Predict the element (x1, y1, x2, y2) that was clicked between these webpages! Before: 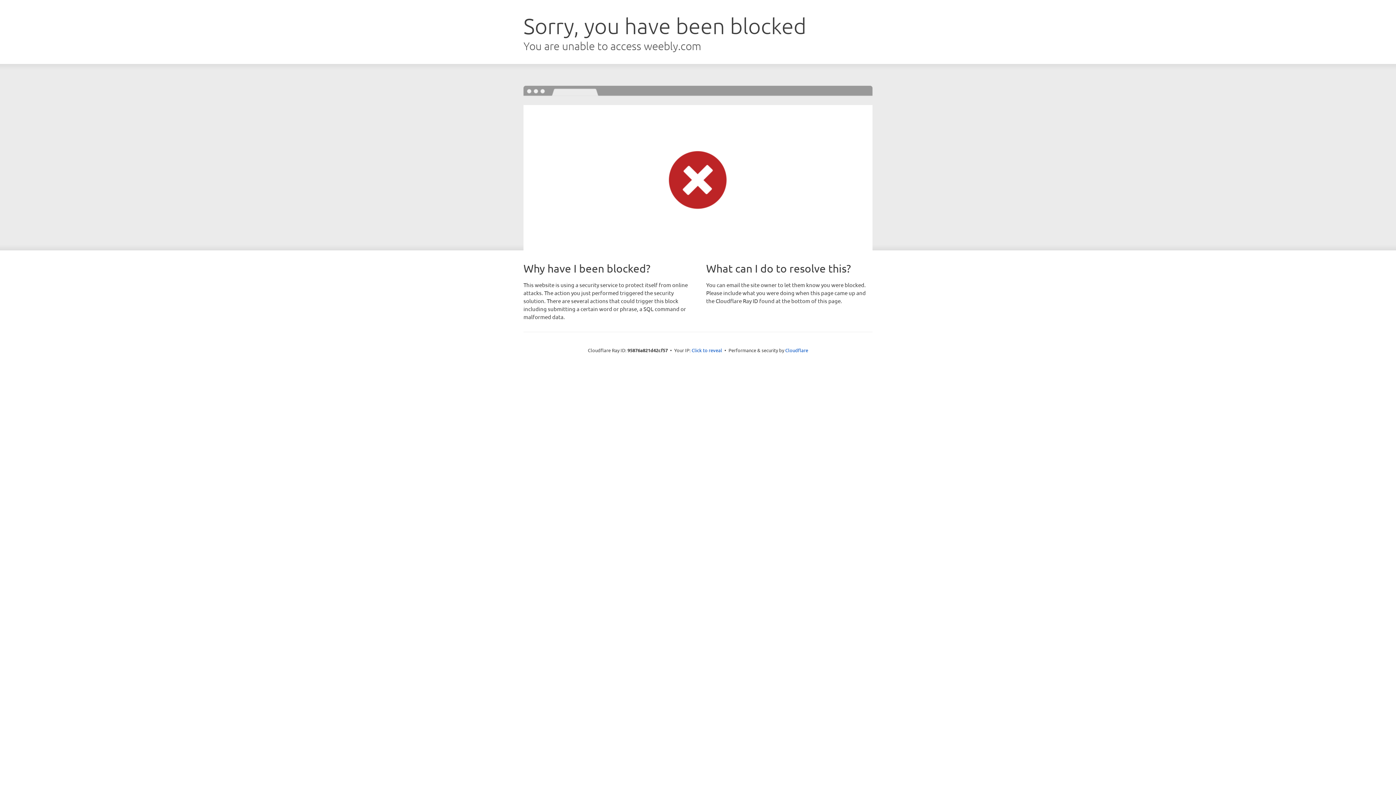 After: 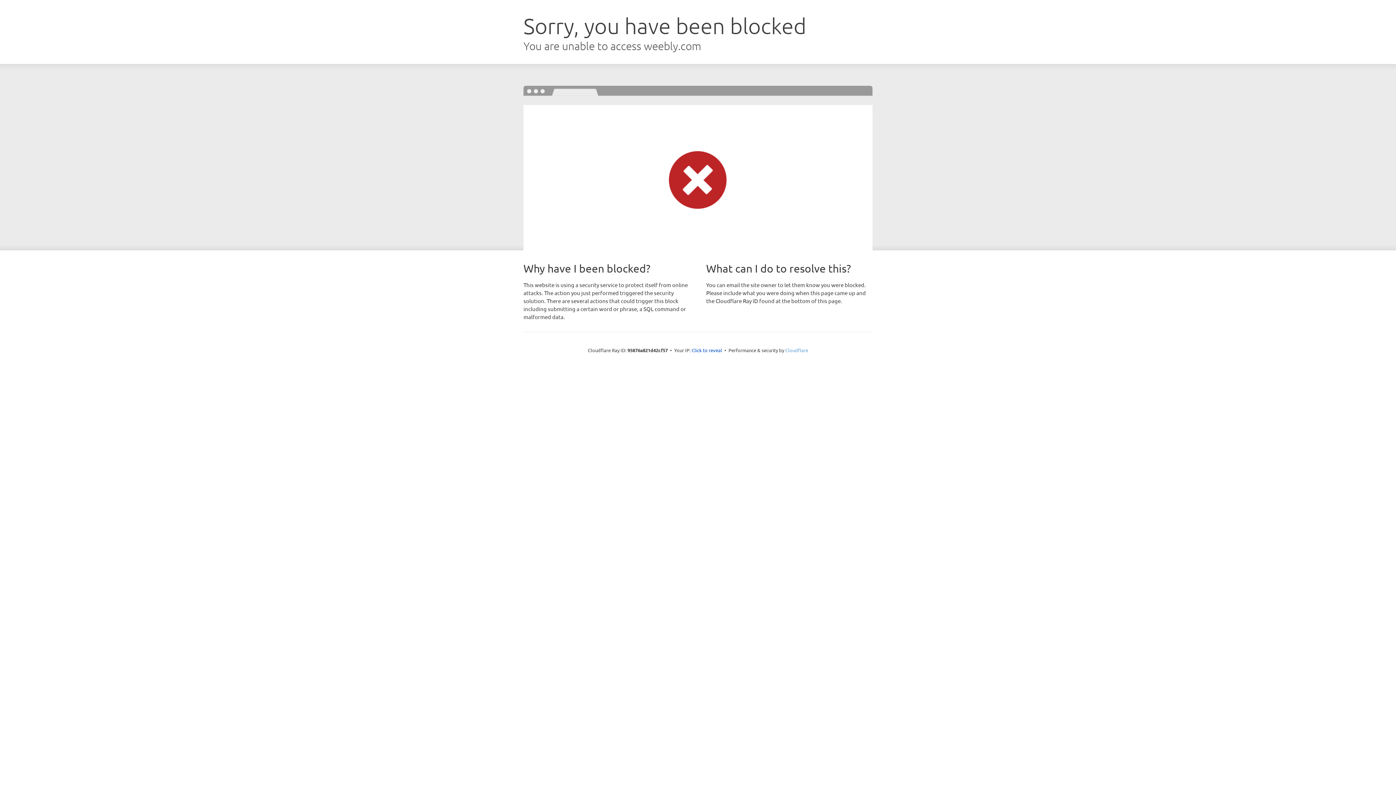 Action: bbox: (785, 347, 808, 353) label: Cloudflare